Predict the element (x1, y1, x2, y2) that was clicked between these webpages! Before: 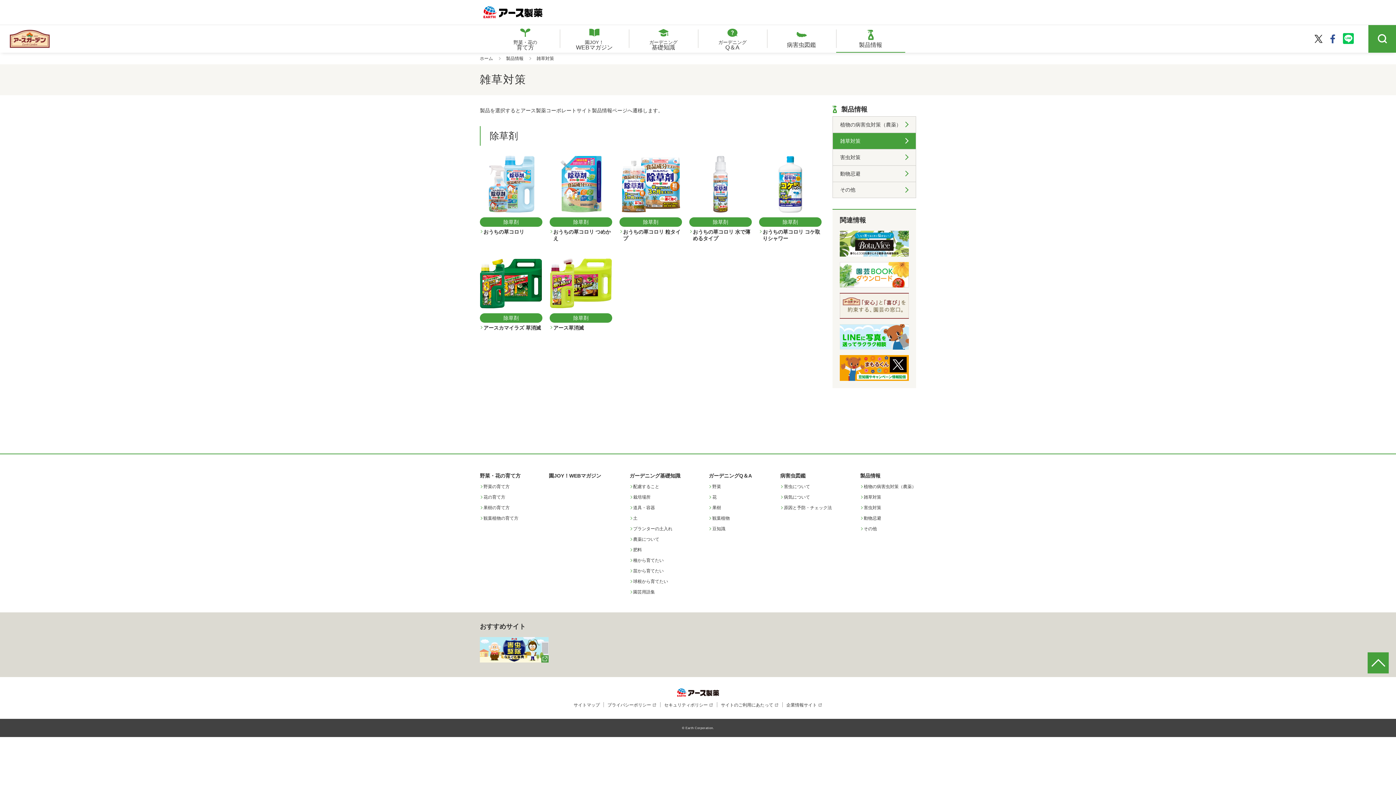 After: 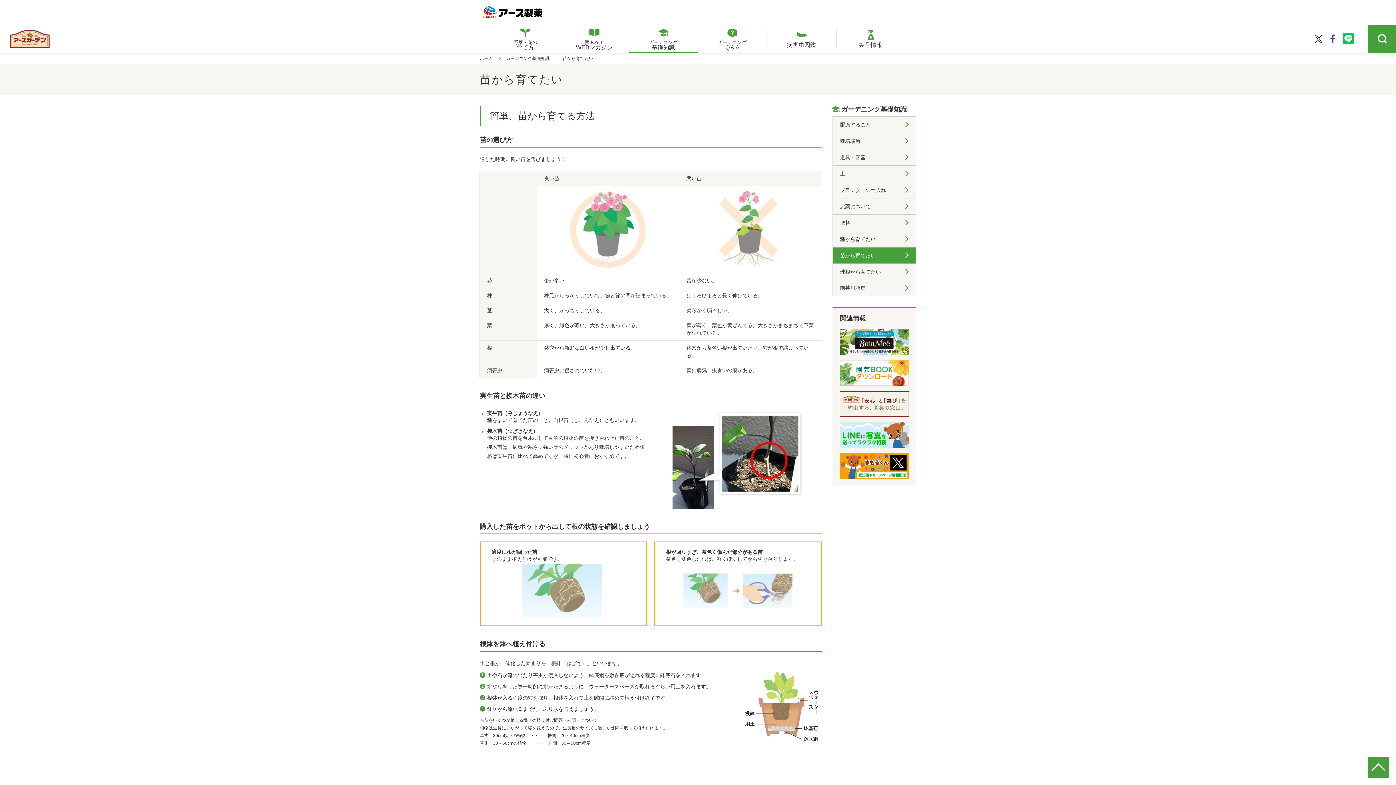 Action: label: 苗から育てたい bbox: (629, 568, 663, 573)